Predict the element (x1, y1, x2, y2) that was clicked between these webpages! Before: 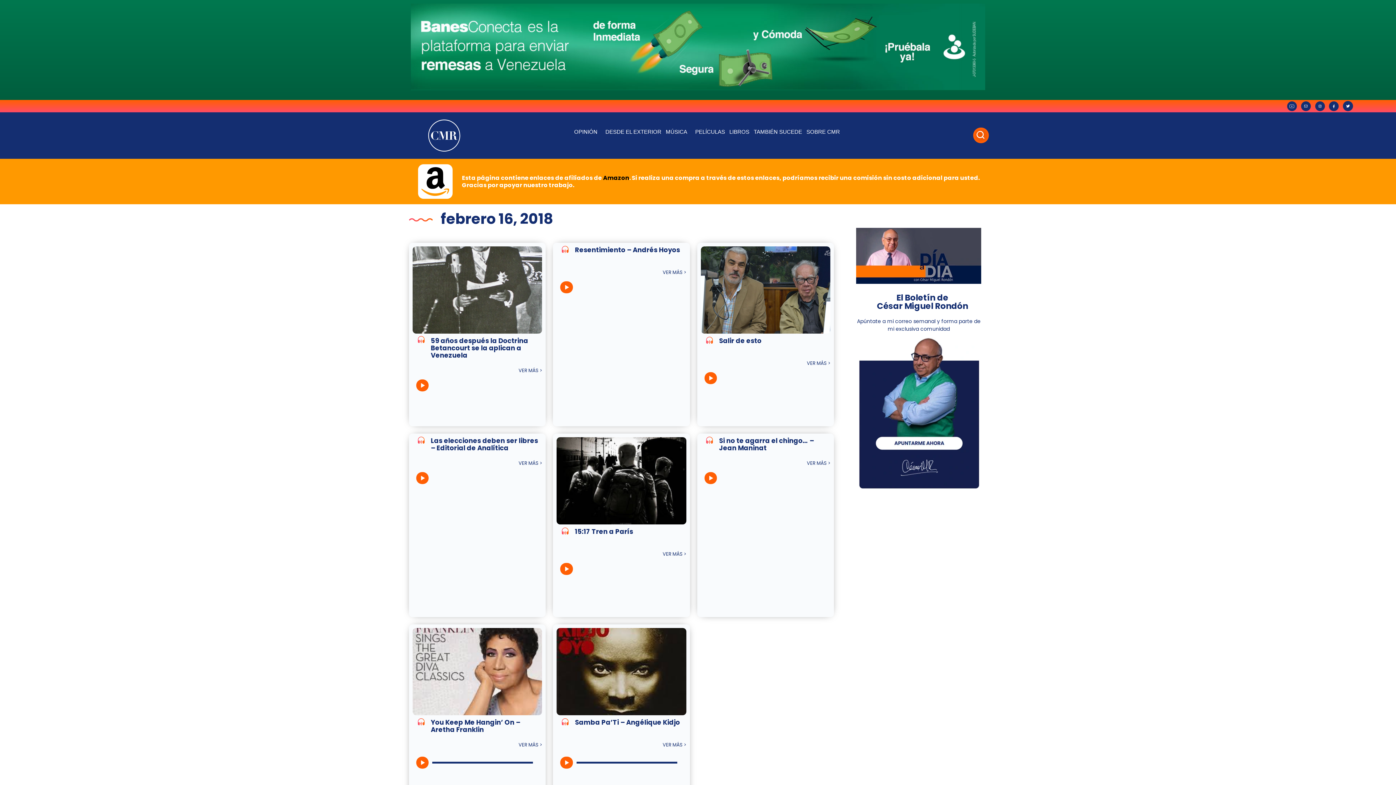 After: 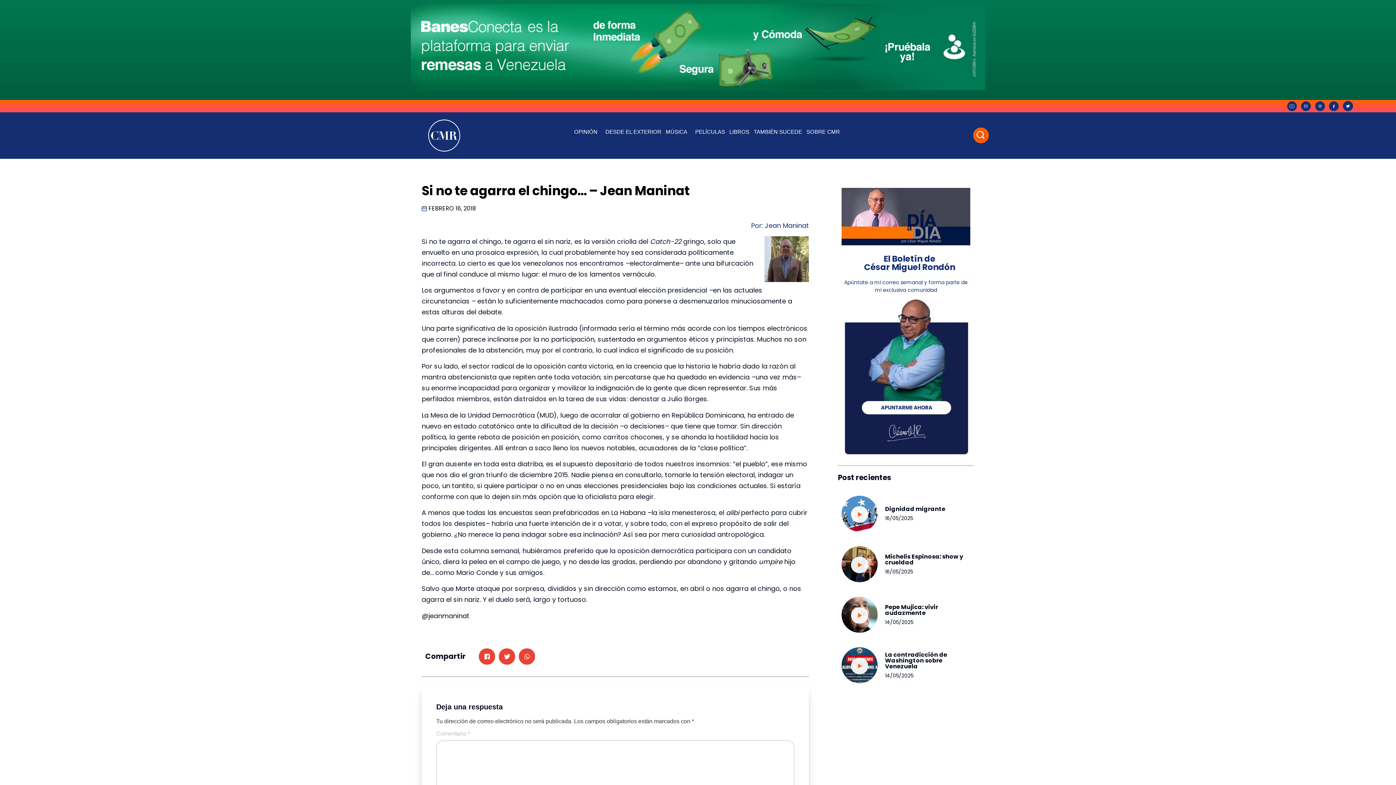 Action: label: VER MÁS > bbox: (807, 459, 830, 466)